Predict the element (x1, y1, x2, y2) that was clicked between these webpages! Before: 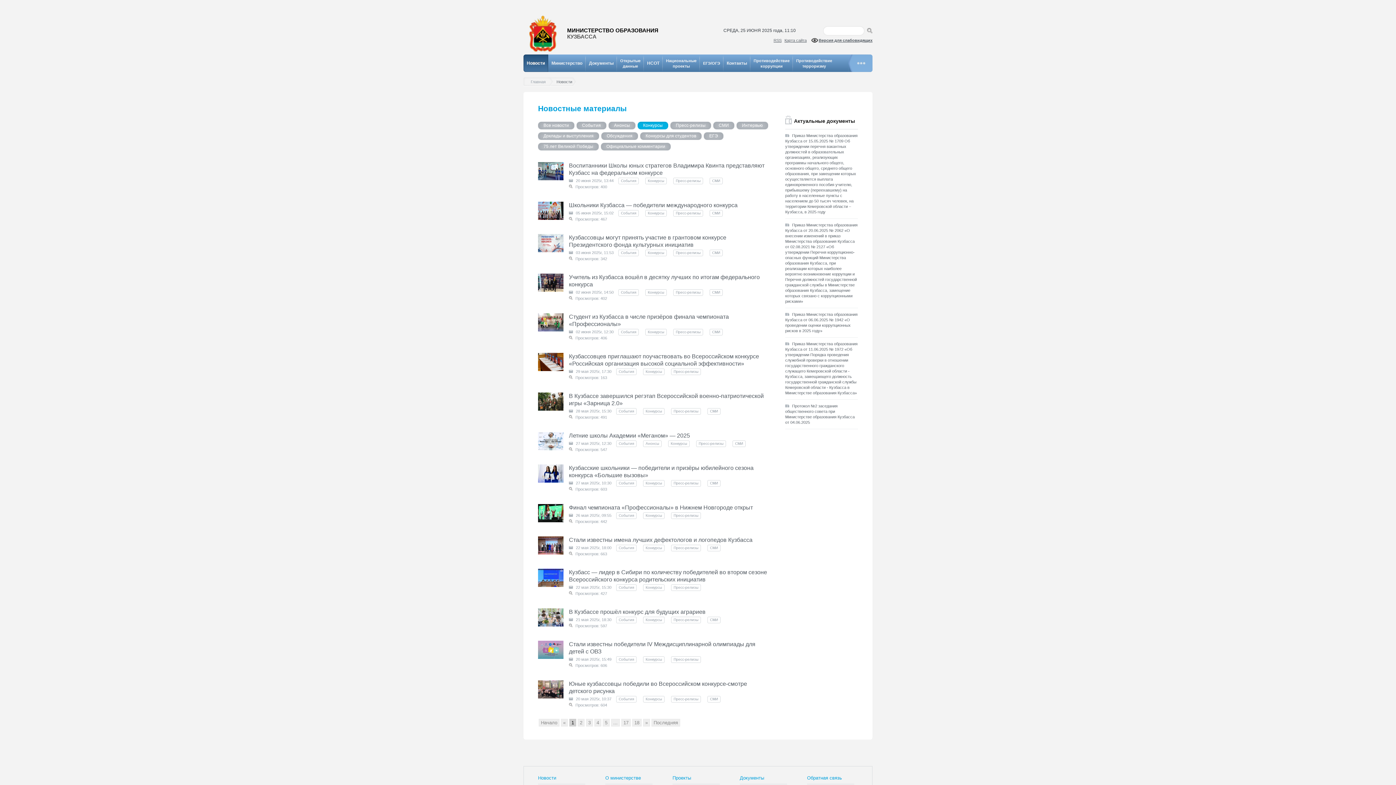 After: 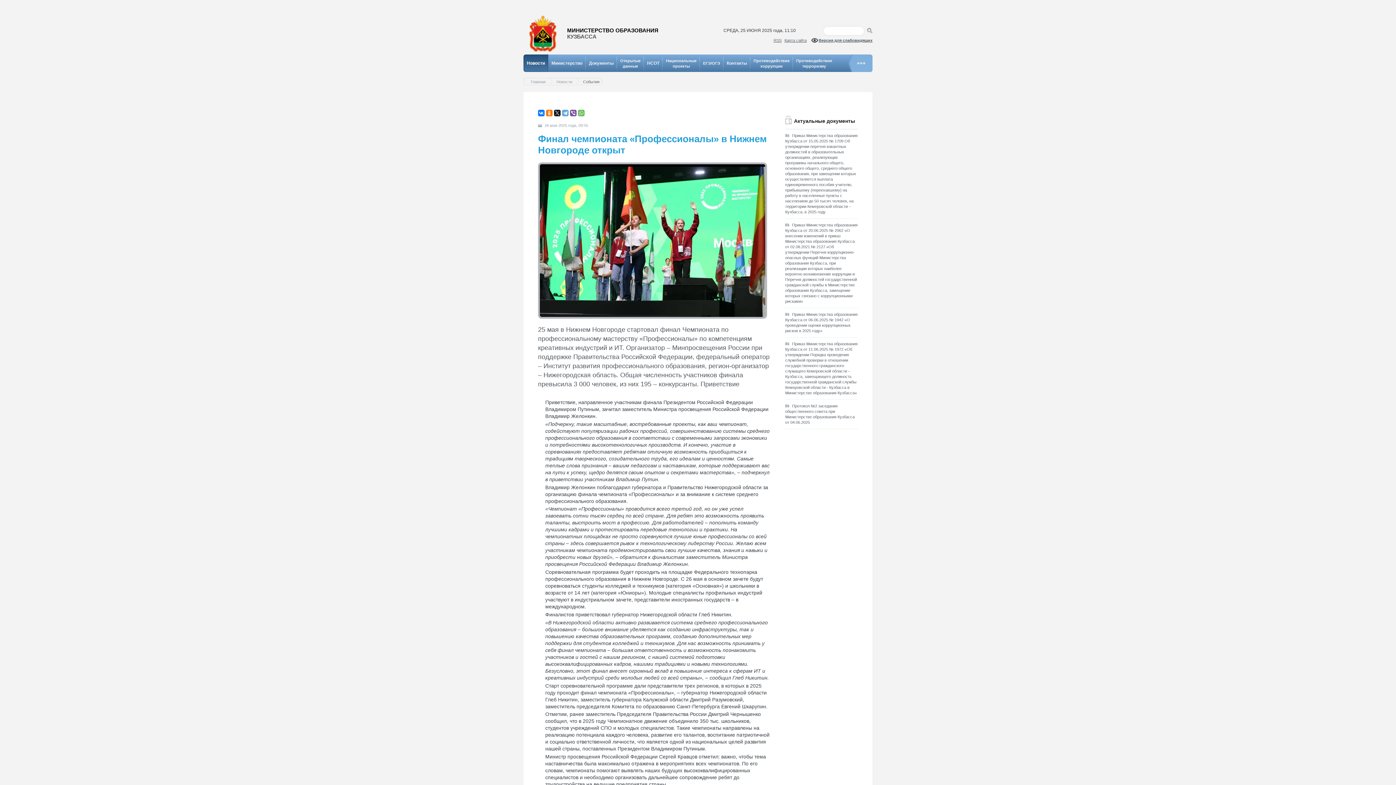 Action: bbox: (569, 504, 753, 510) label: Финал чемпионата «Профессионалы» в Нижнем Новгороде открыт